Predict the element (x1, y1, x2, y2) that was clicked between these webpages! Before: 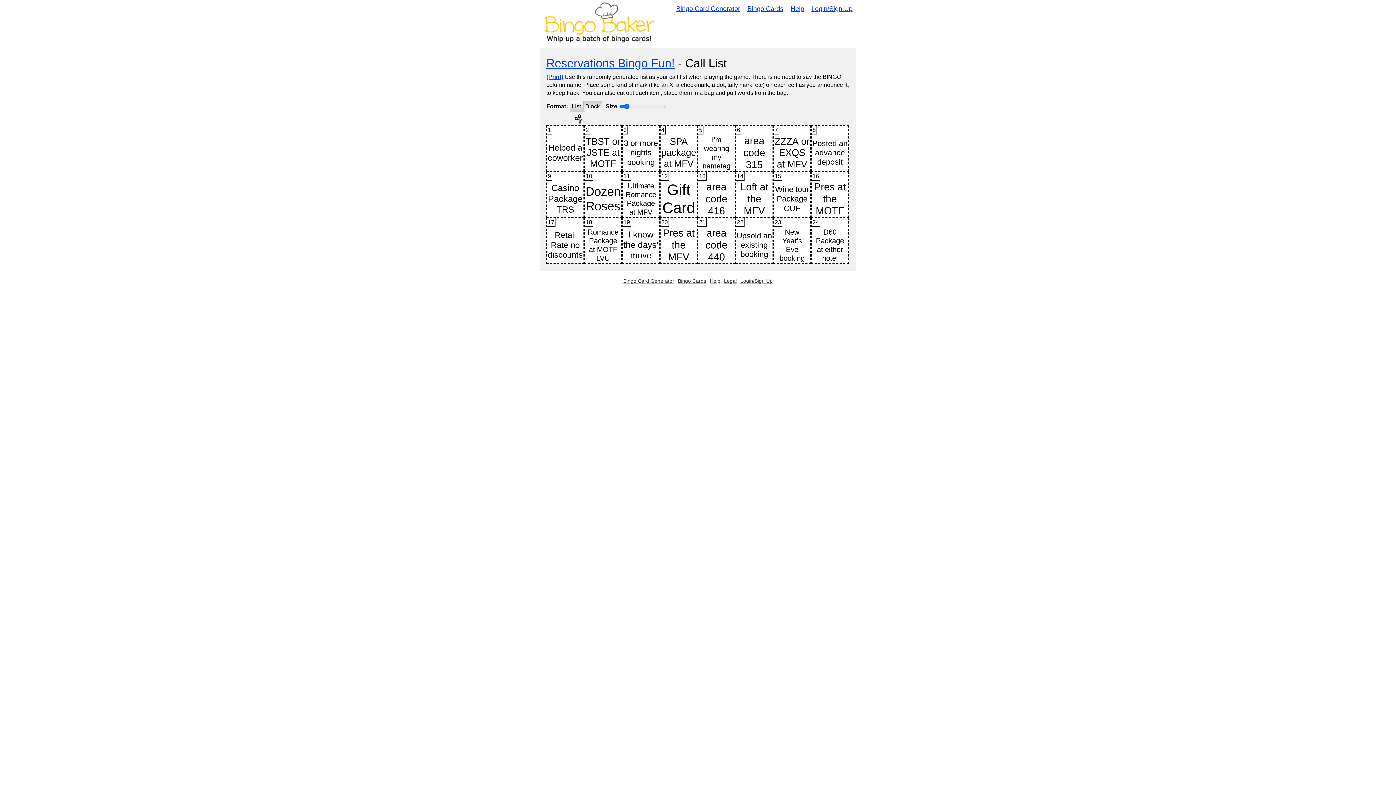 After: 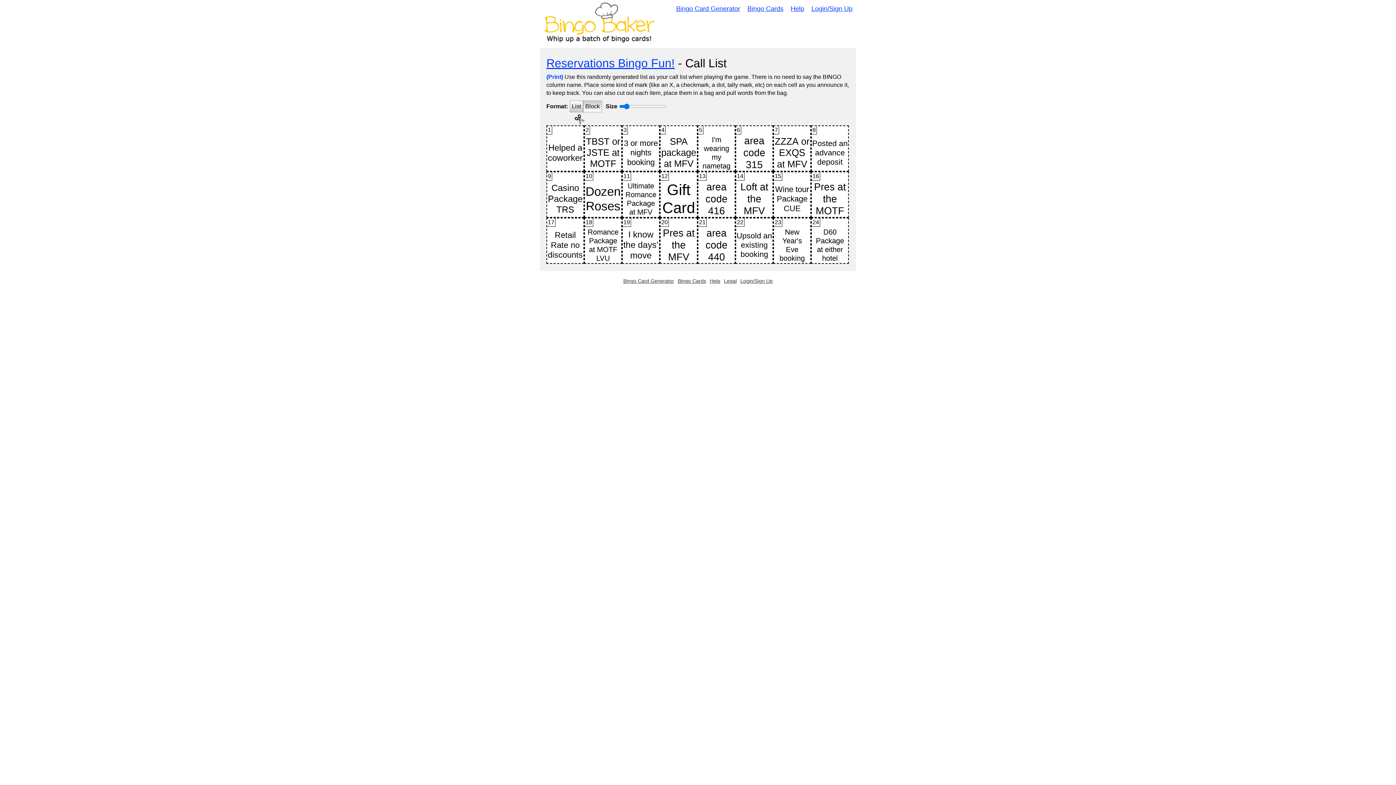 Action: bbox: (546, 73, 563, 80) label: (Print)